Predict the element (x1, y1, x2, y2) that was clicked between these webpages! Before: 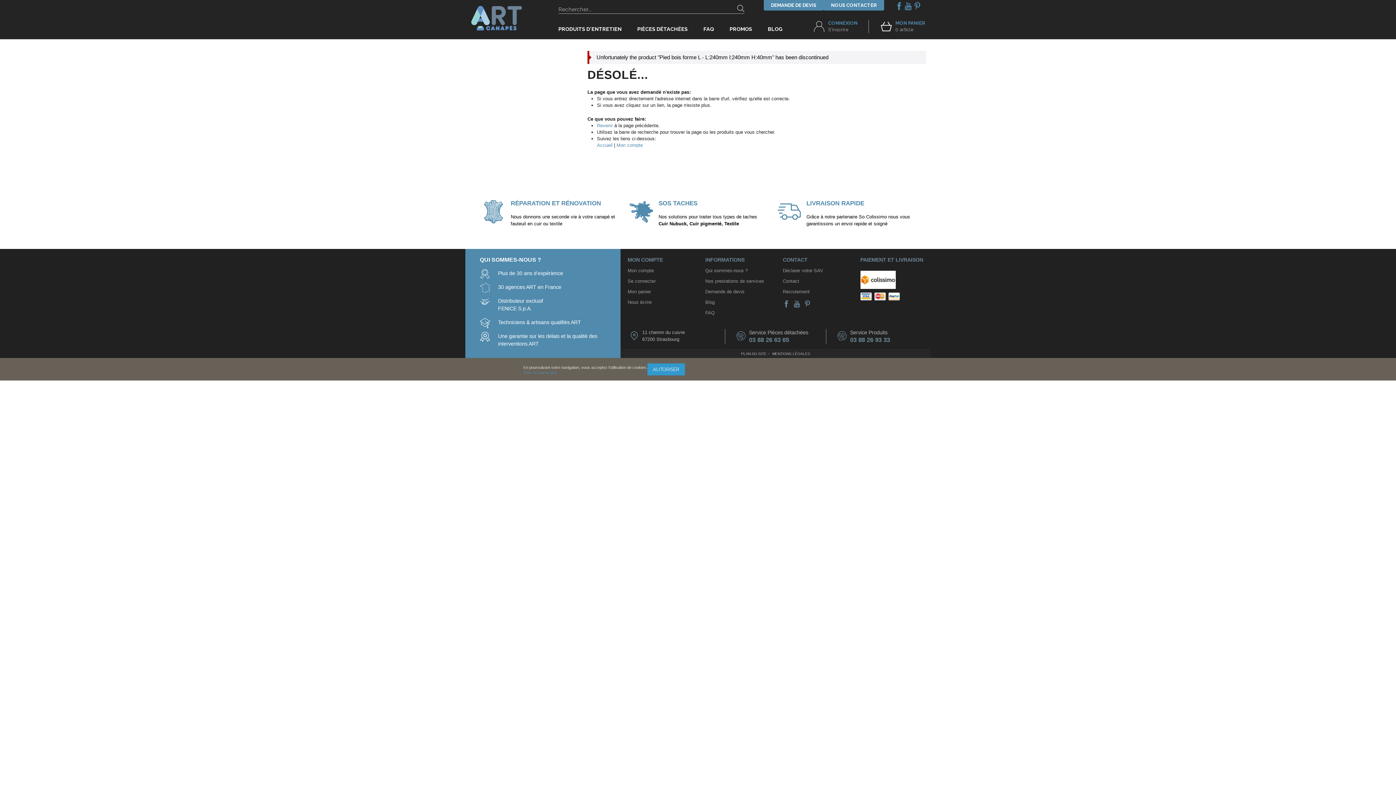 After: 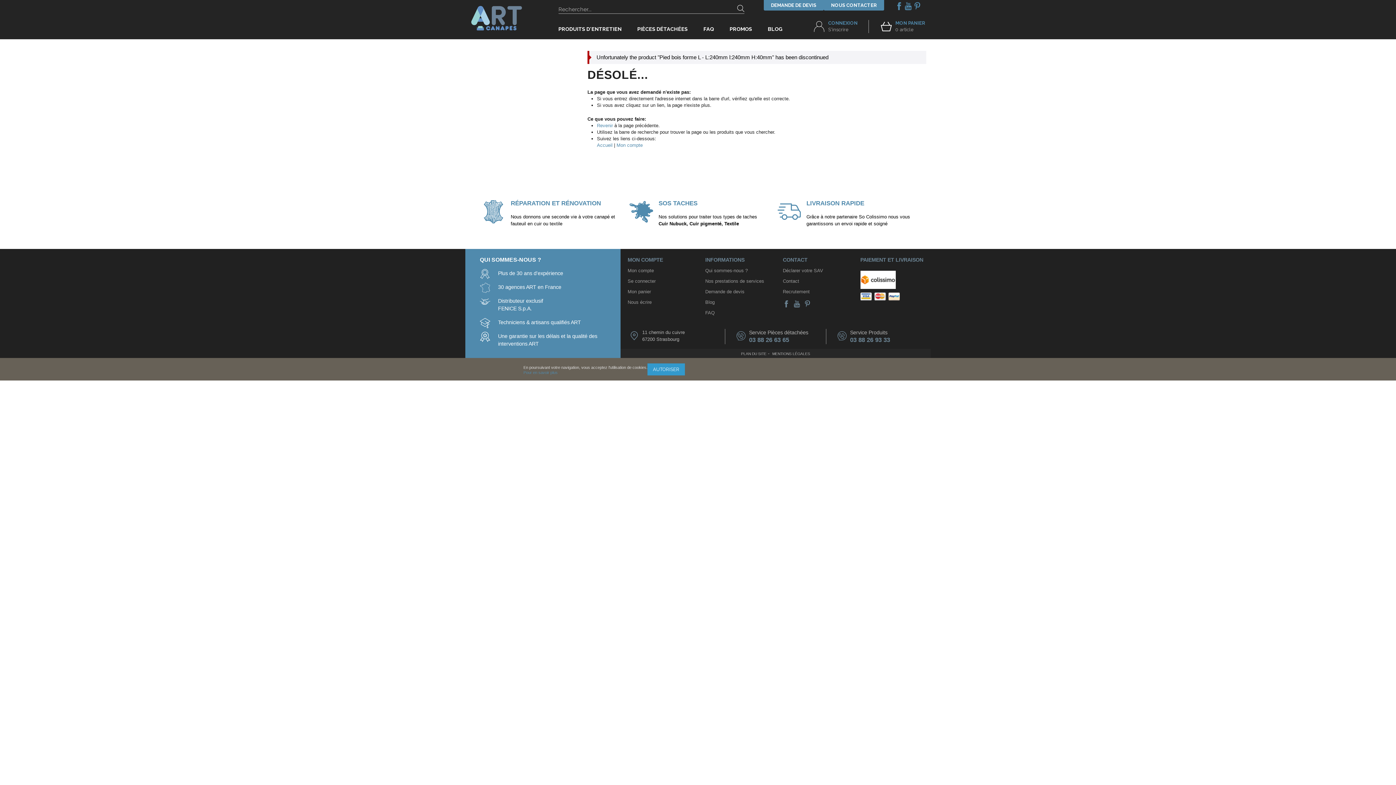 Action: bbox: (783, 303, 790, 308)